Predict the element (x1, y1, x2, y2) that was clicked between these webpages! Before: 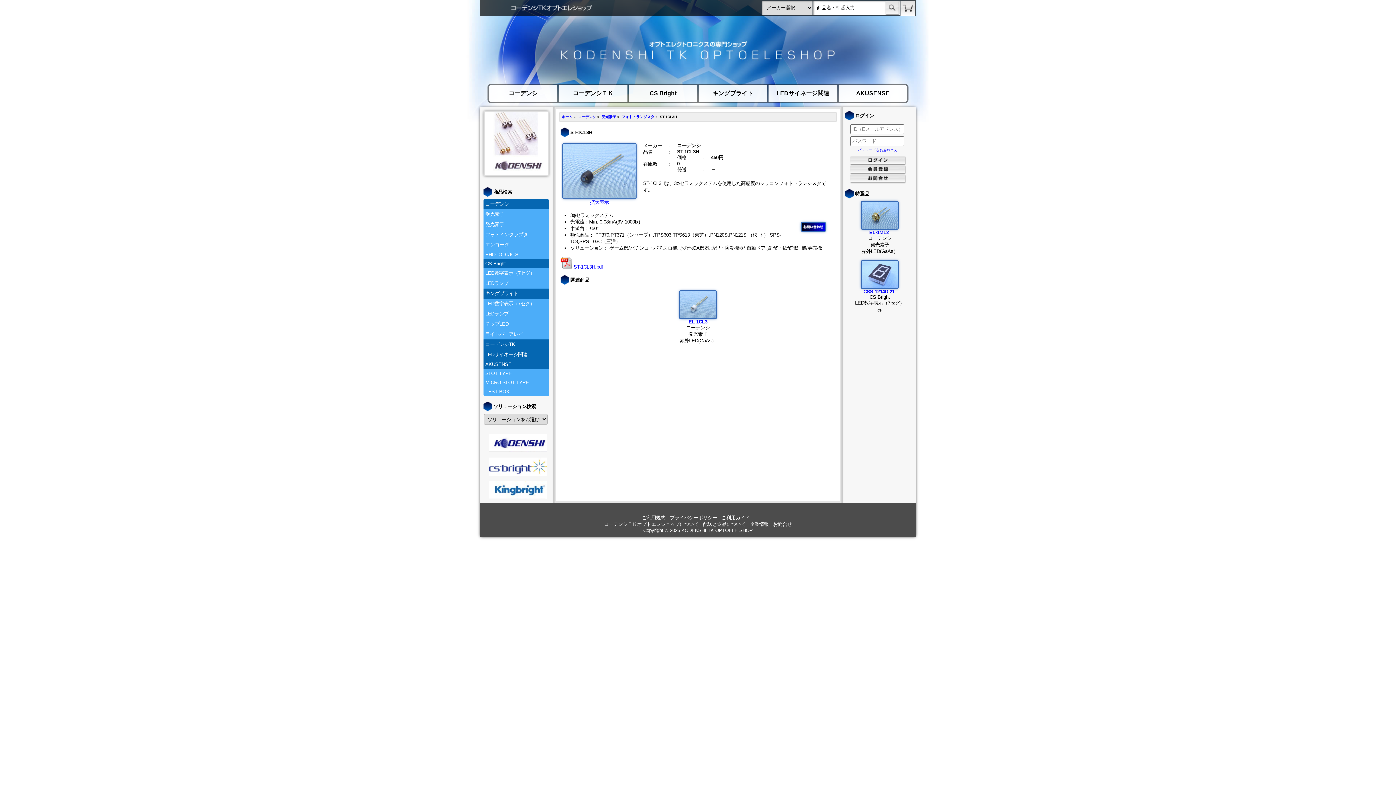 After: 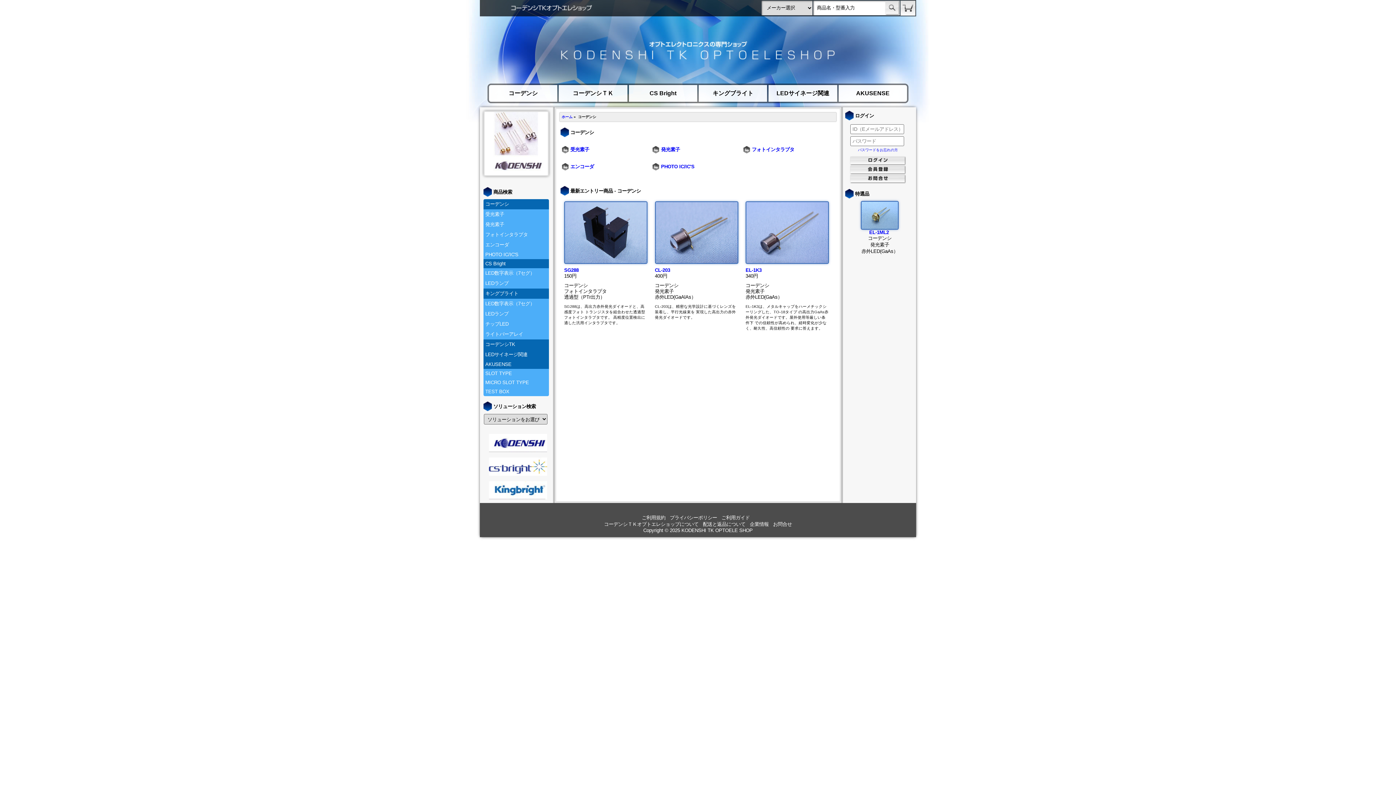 Action: label: コーデンシ bbox: (489, 85, 557, 101)